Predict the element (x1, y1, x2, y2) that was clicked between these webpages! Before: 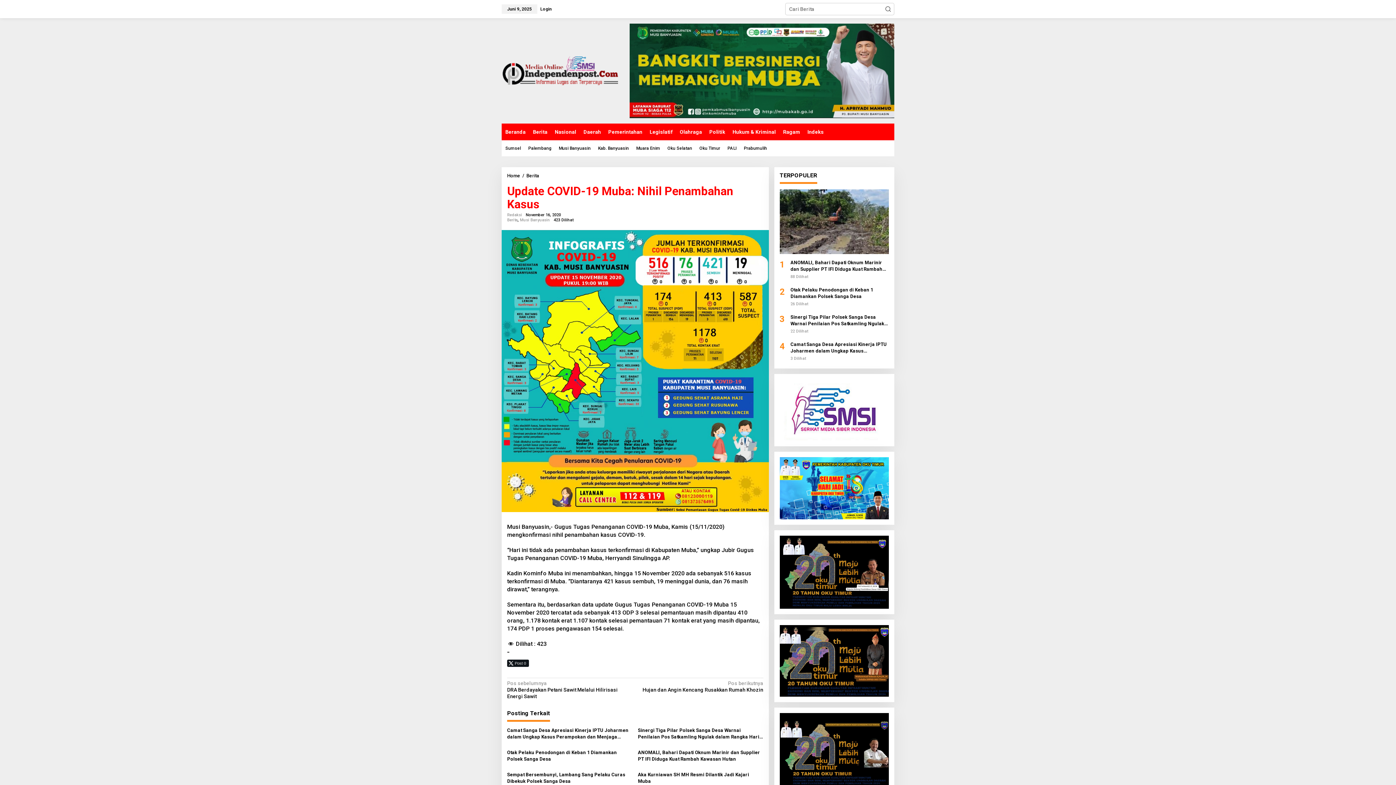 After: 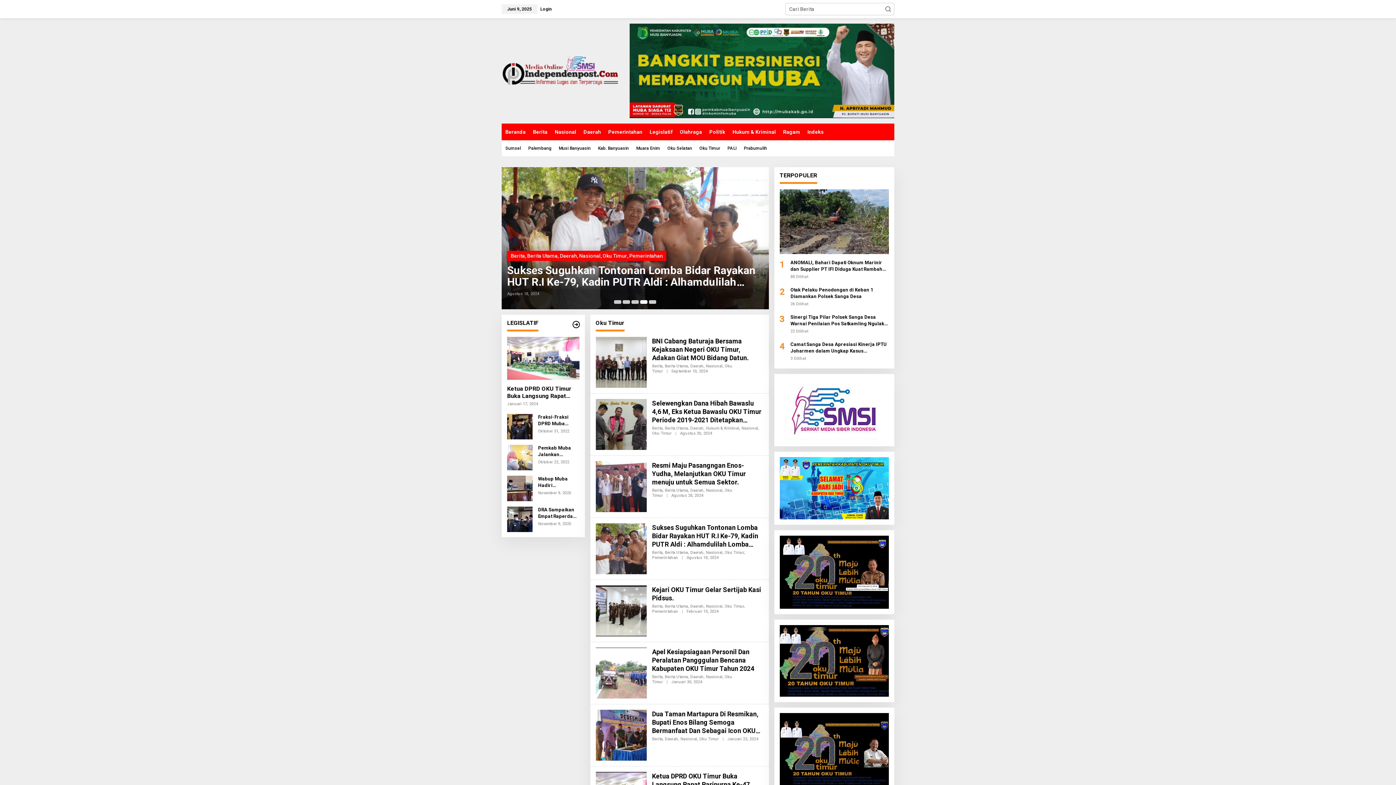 Action: label: Oku Timur bbox: (696, 140, 724, 156)